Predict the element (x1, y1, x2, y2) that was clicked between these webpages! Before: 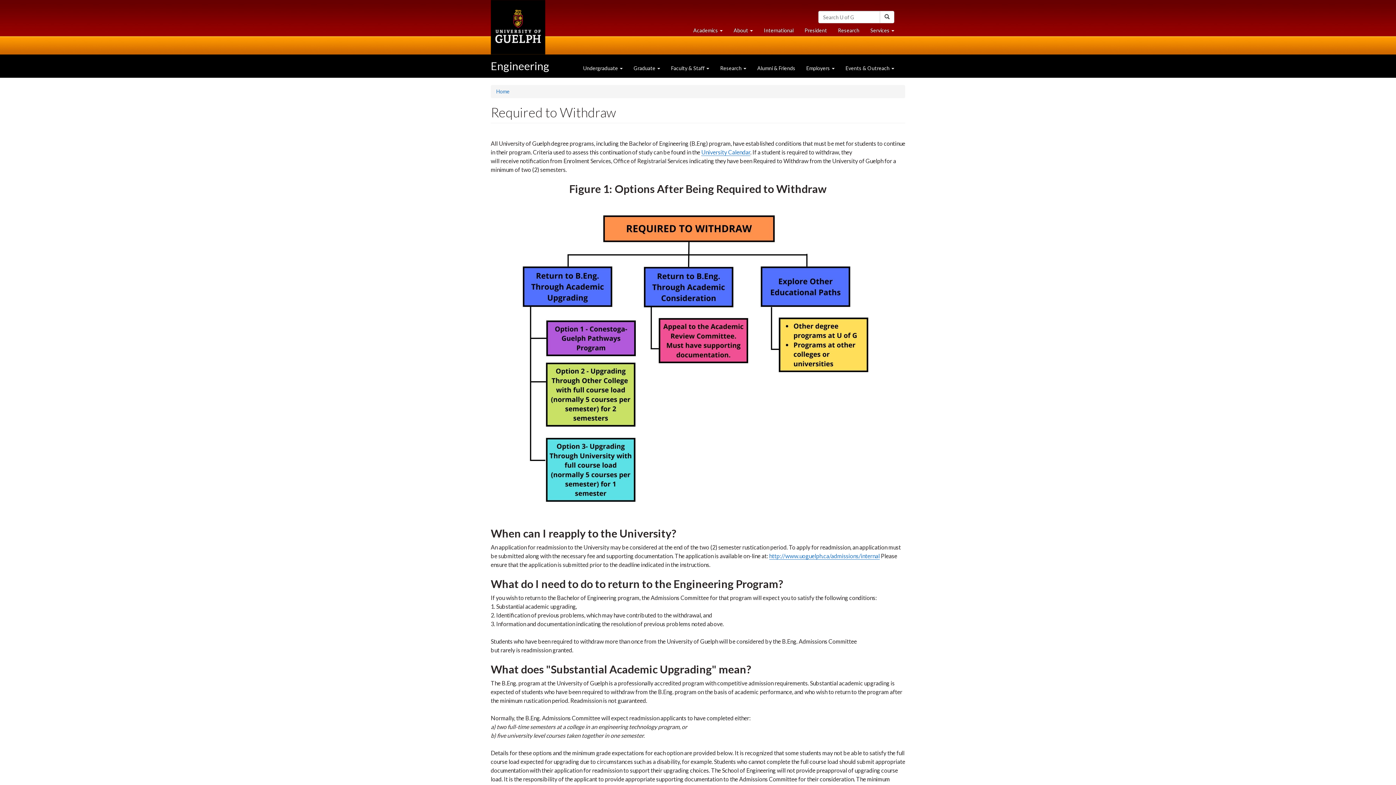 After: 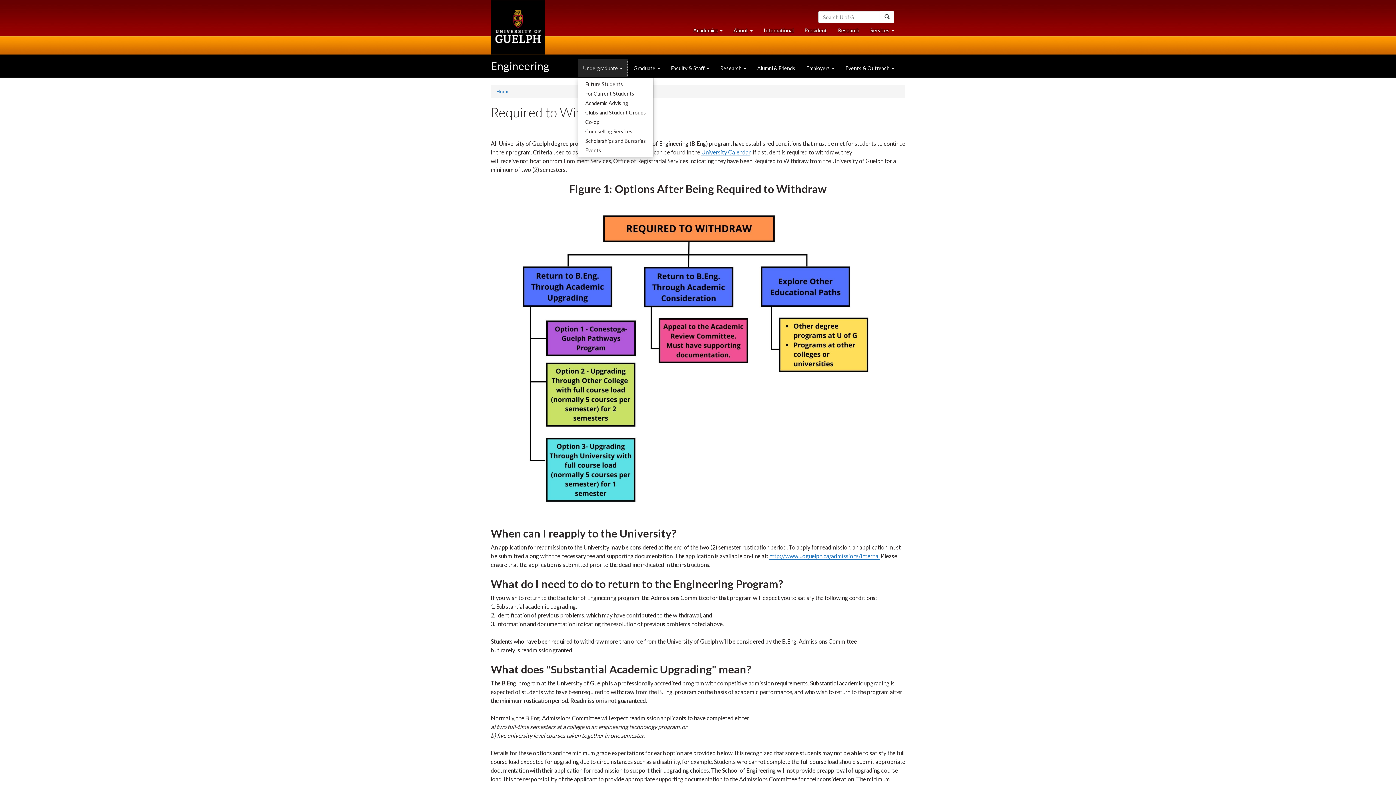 Action: bbox: (577, 59, 628, 77) label: Undergraduate 